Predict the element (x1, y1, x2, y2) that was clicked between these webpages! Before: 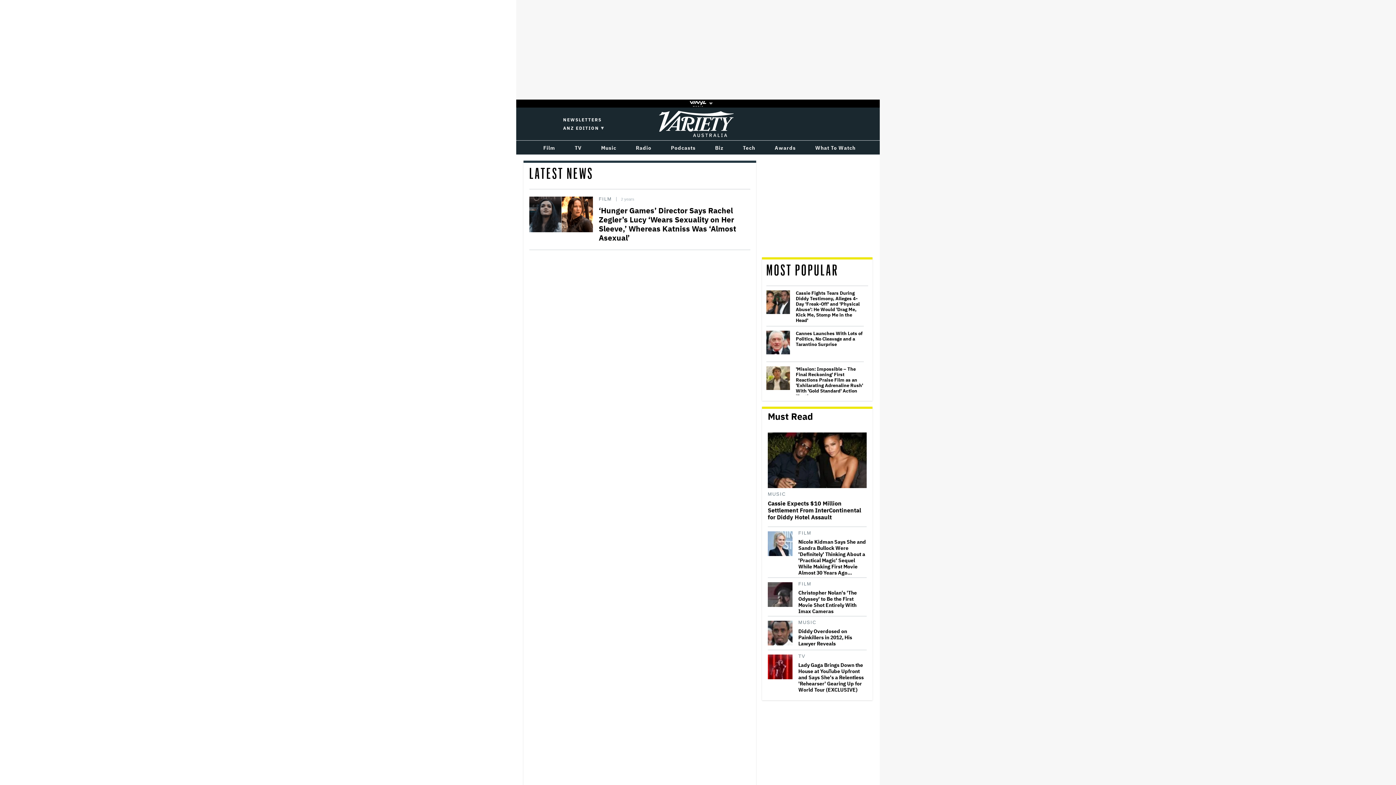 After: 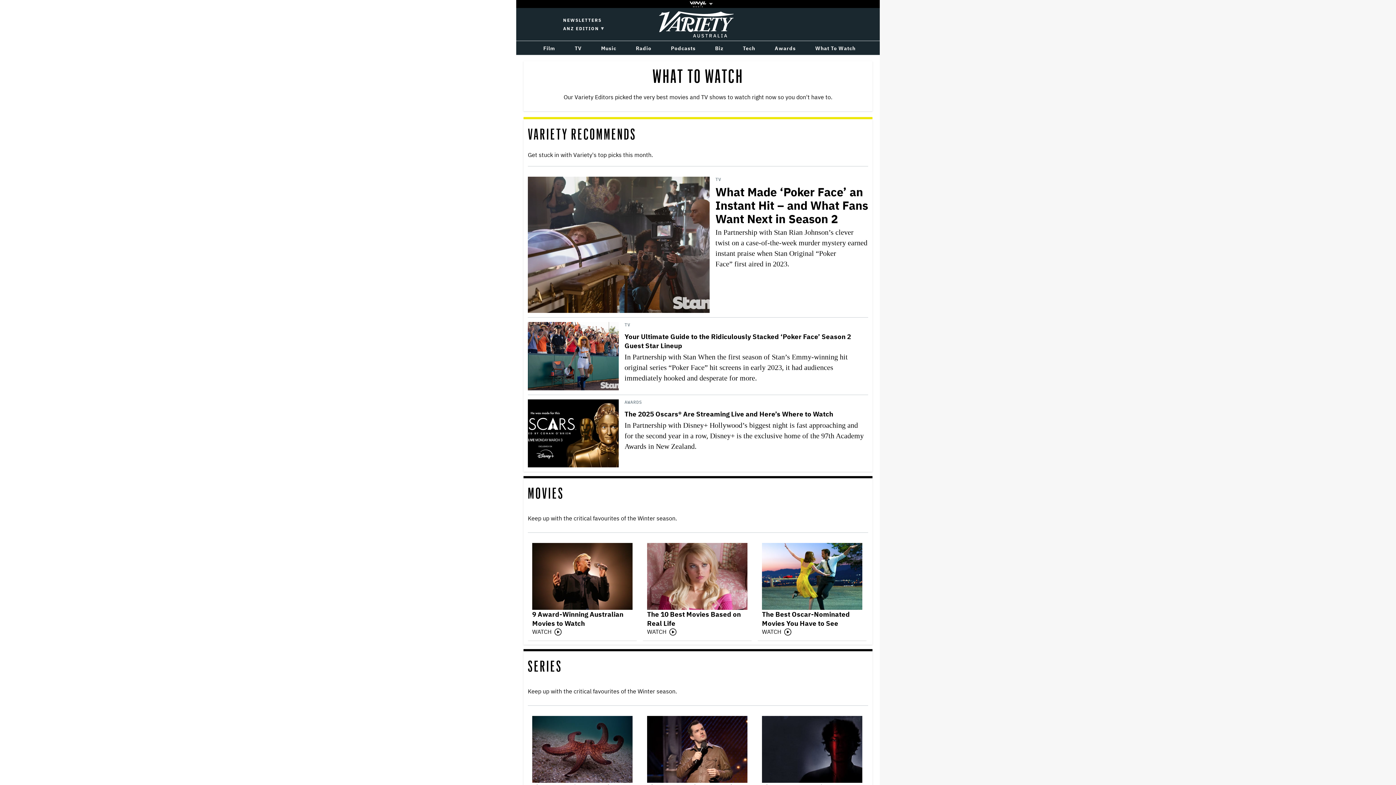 Action: bbox: (809, 141, 858, 154) label: What To Watch